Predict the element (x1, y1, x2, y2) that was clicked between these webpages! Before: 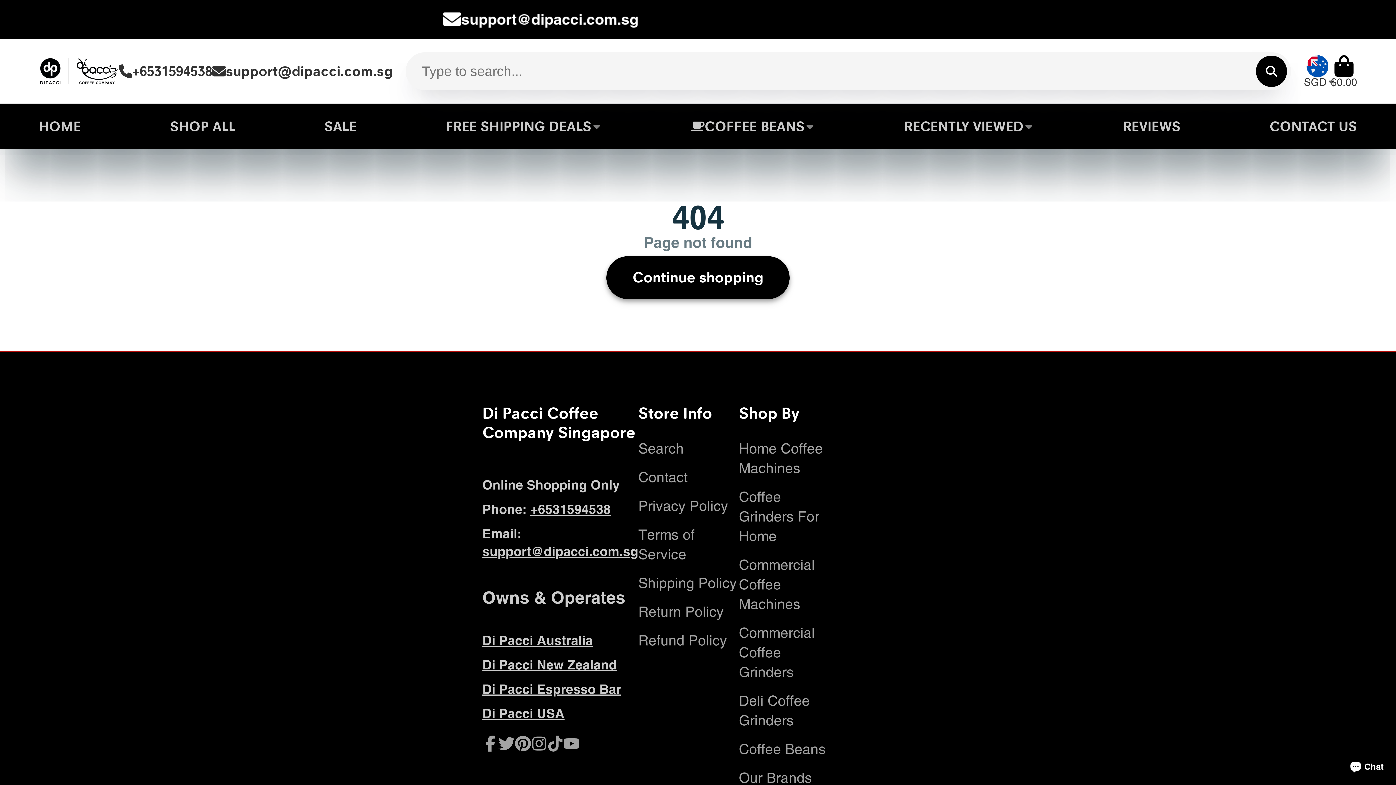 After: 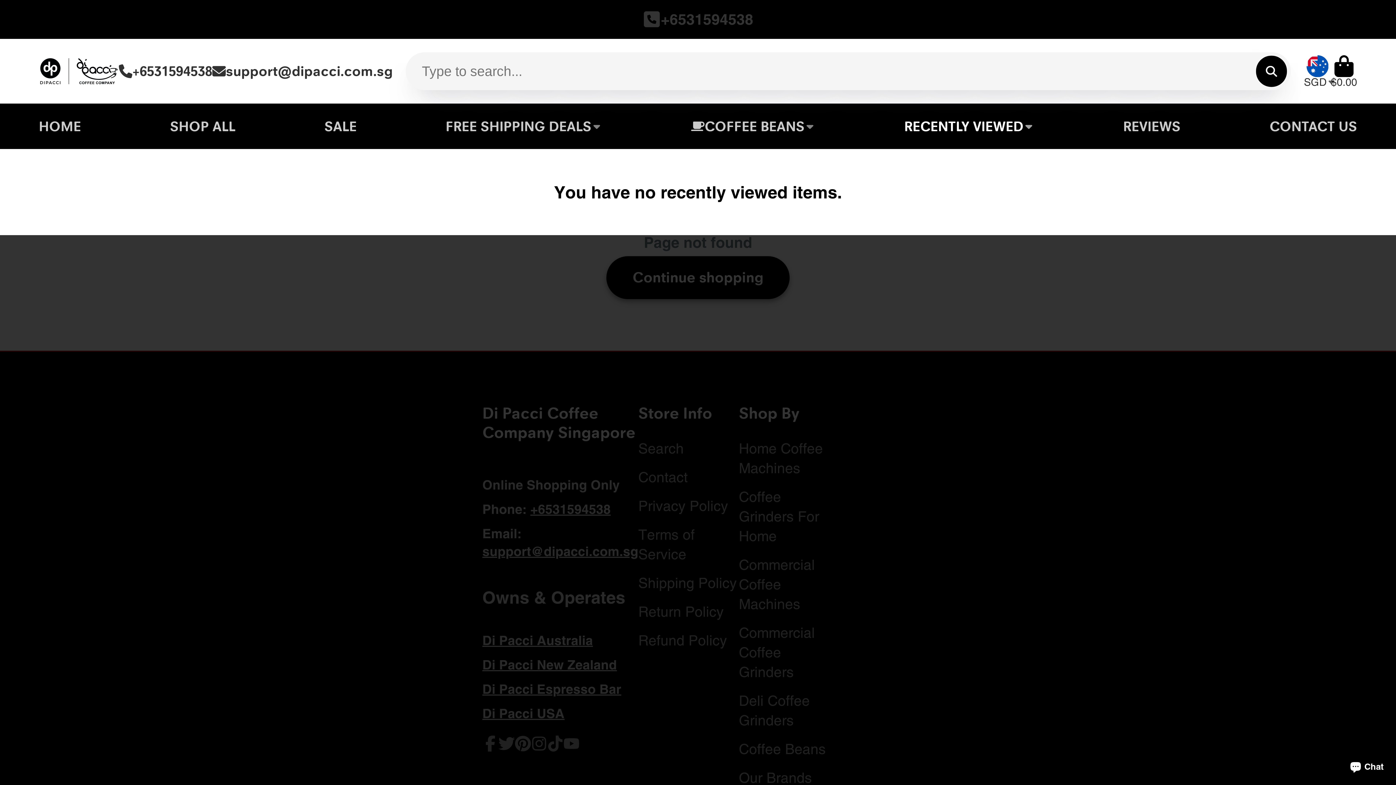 Action: label: RECENTLY VIEWED bbox: (904, 103, 1034, 149)